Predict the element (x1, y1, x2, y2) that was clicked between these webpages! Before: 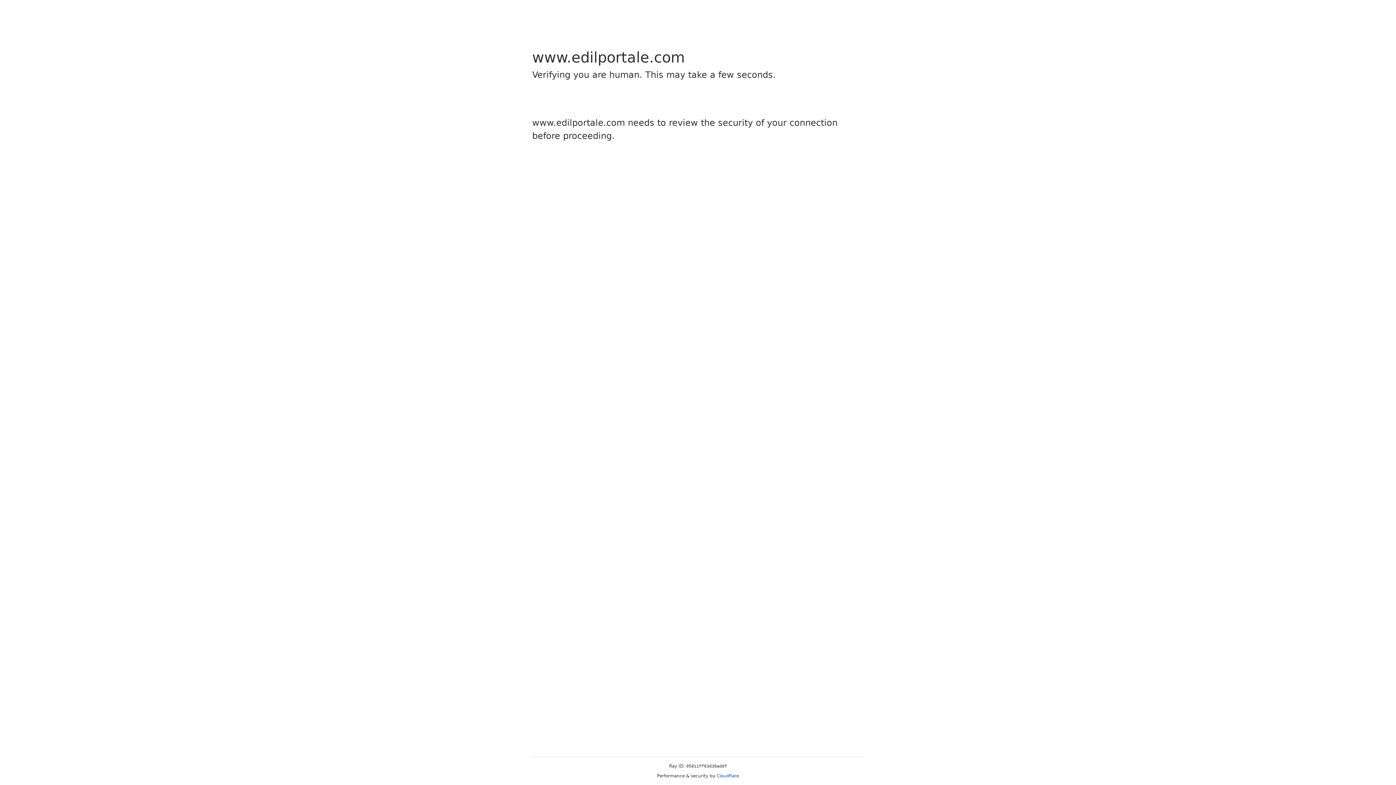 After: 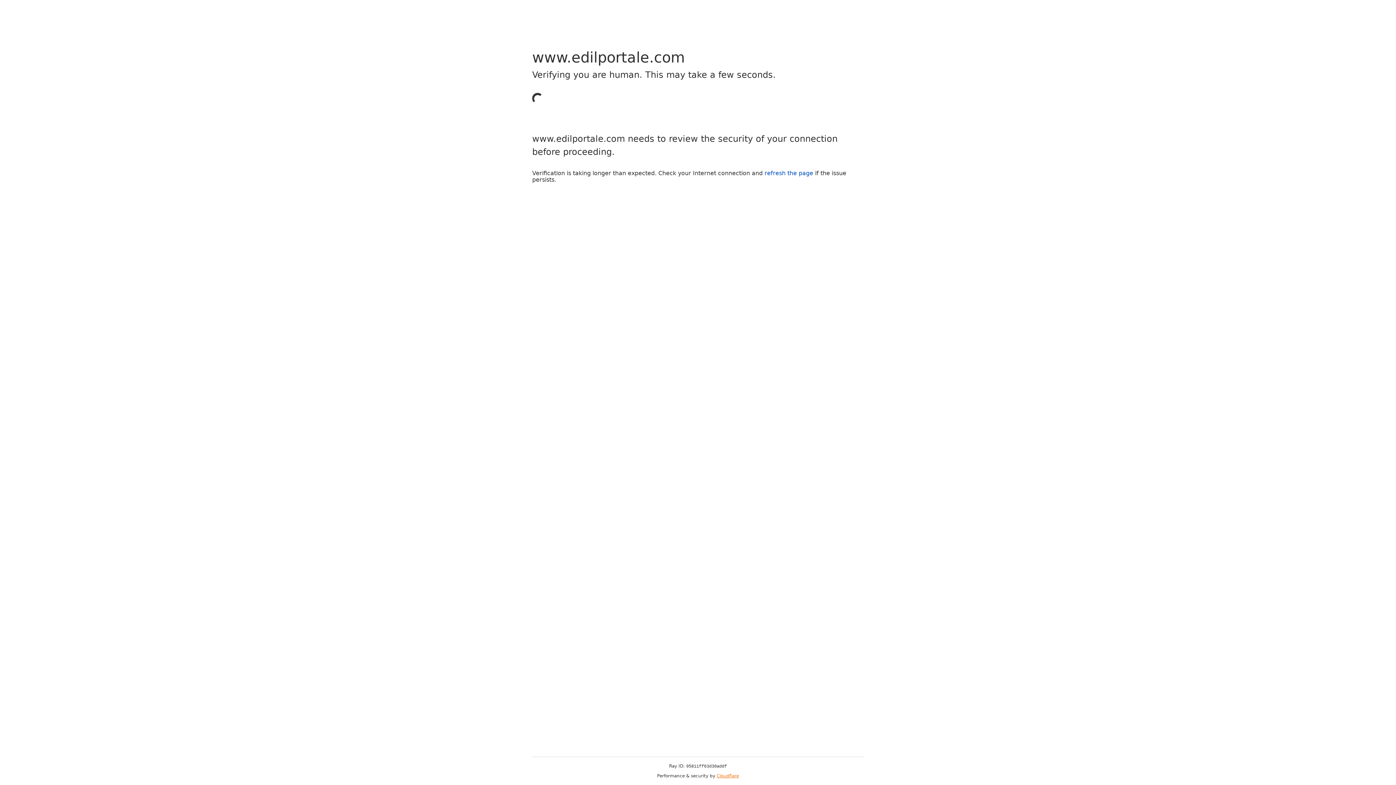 Action: bbox: (716, 773, 739, 778) label: Cloudflare